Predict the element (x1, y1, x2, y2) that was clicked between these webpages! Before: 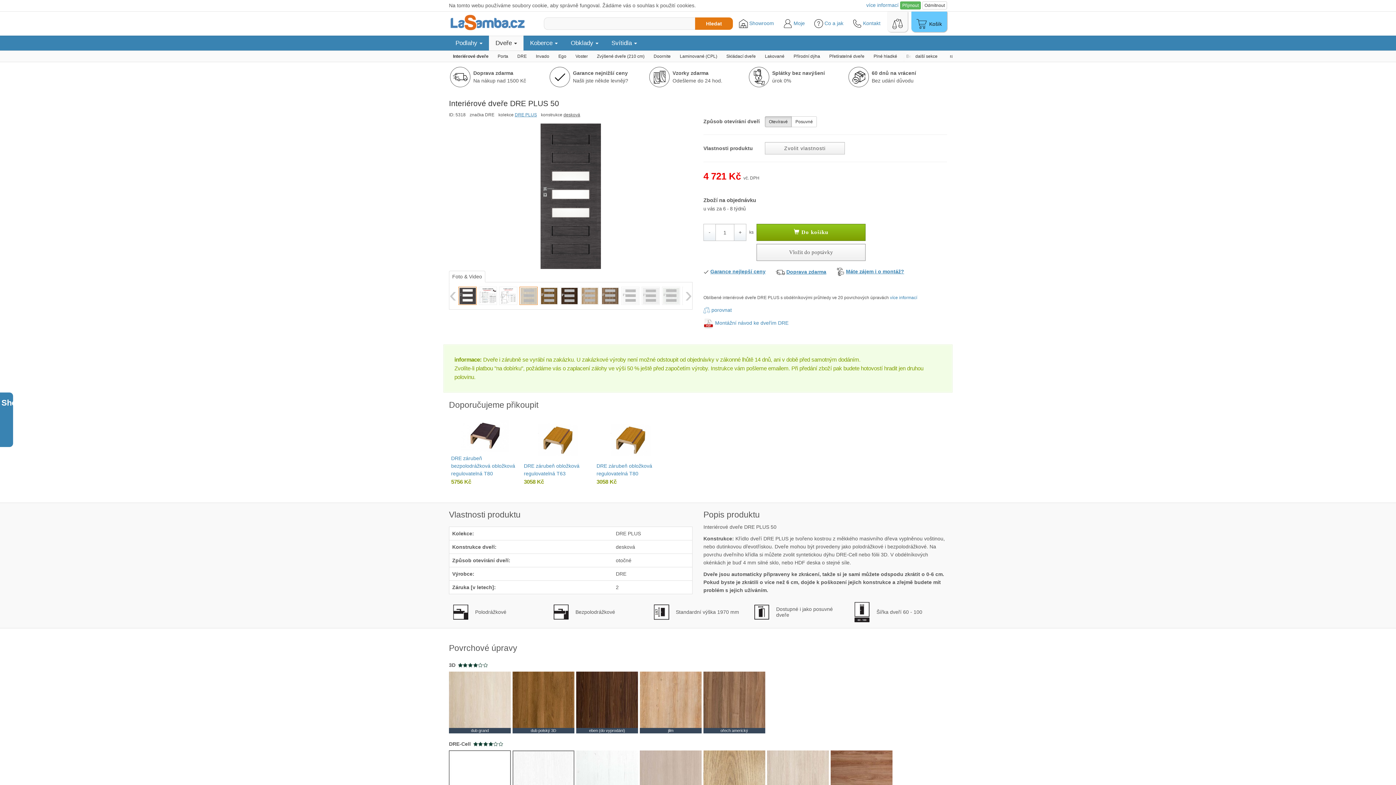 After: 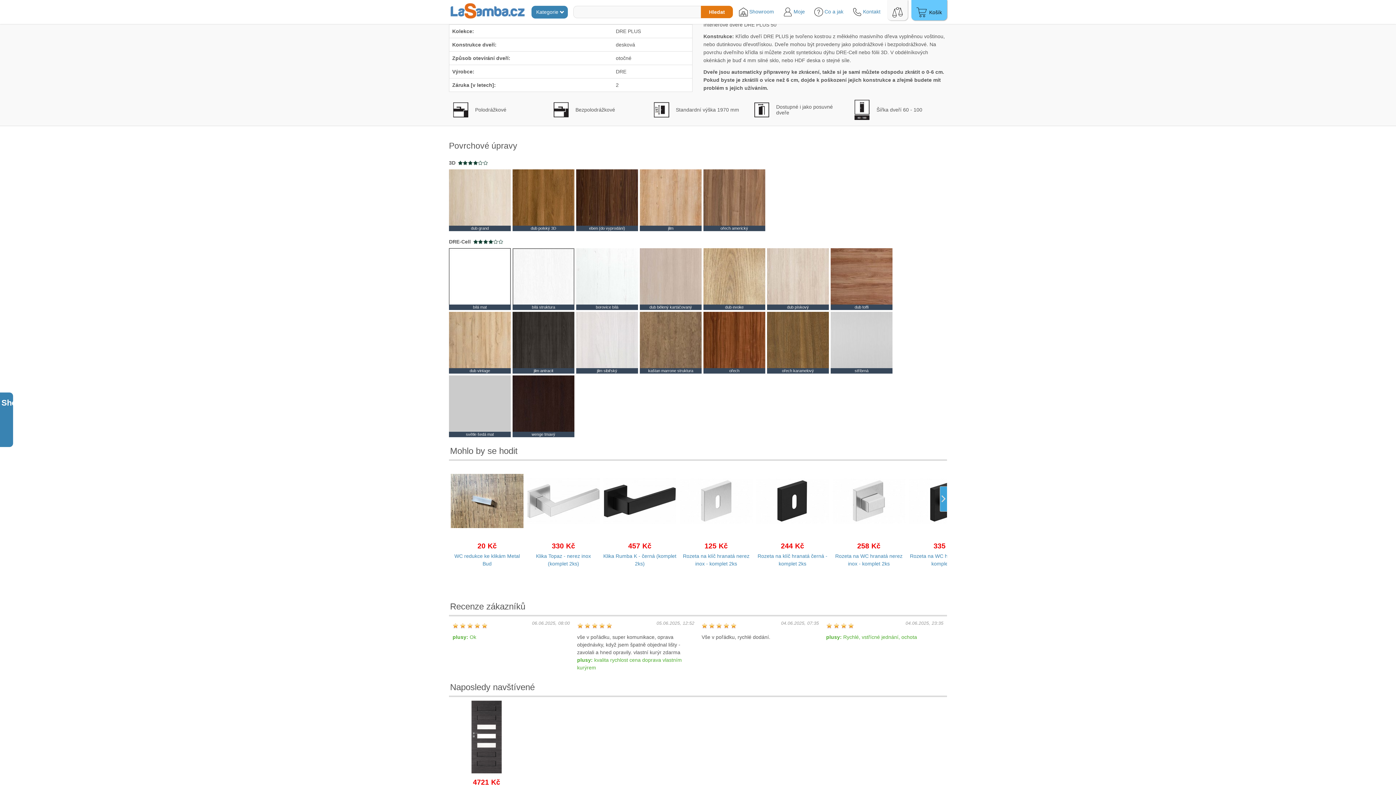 Action: label: více informací bbox: (890, 295, 917, 300)